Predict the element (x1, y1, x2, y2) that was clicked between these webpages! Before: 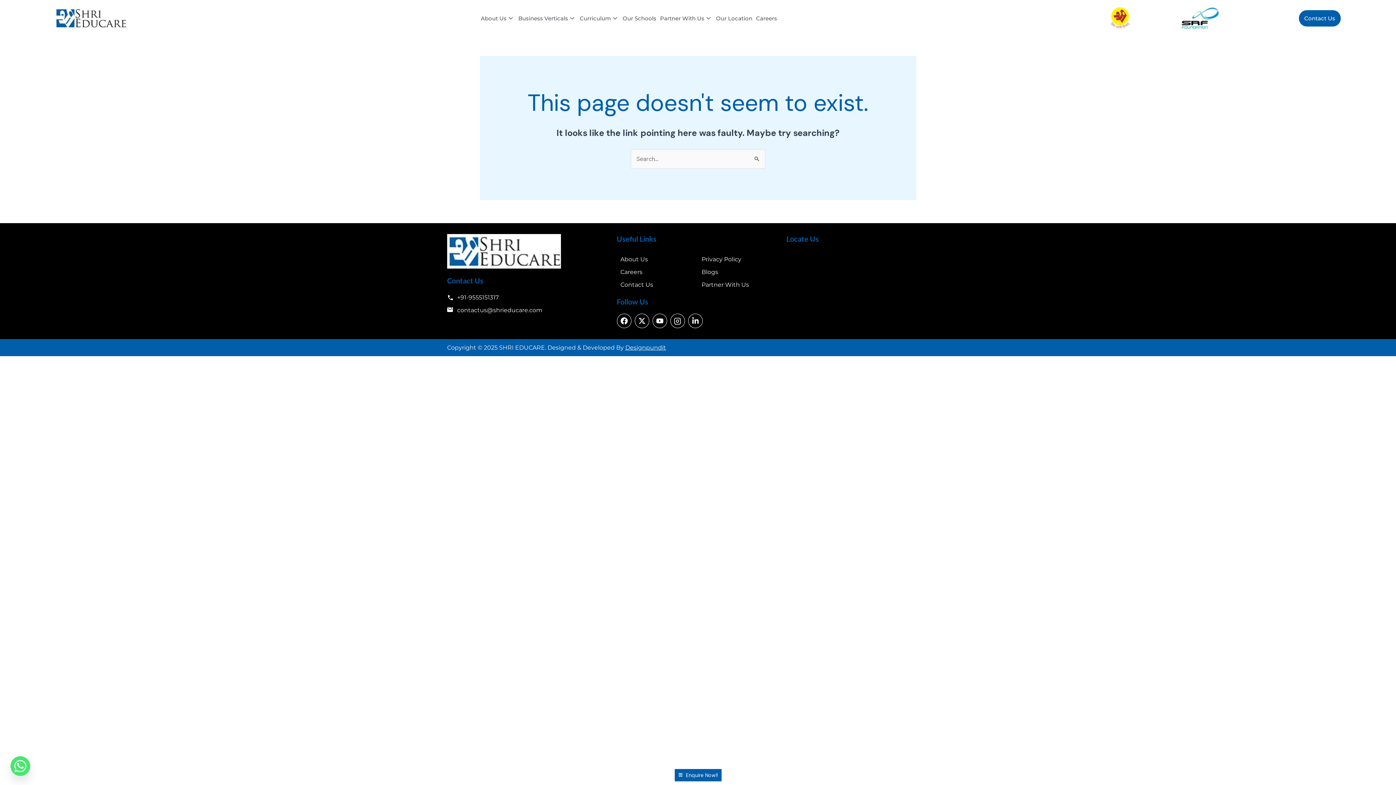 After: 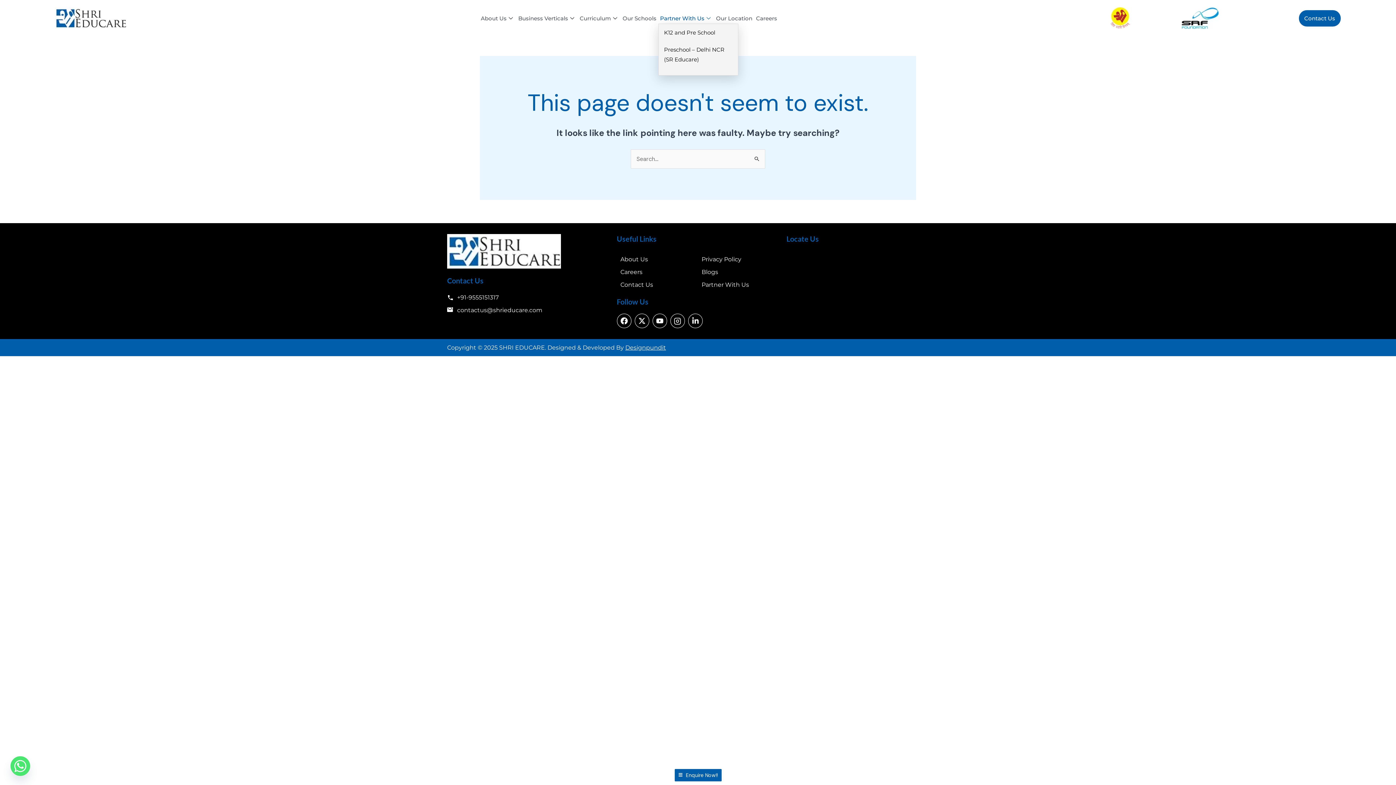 Action: label: Partner With Us bbox: (658, 12, 714, 23)